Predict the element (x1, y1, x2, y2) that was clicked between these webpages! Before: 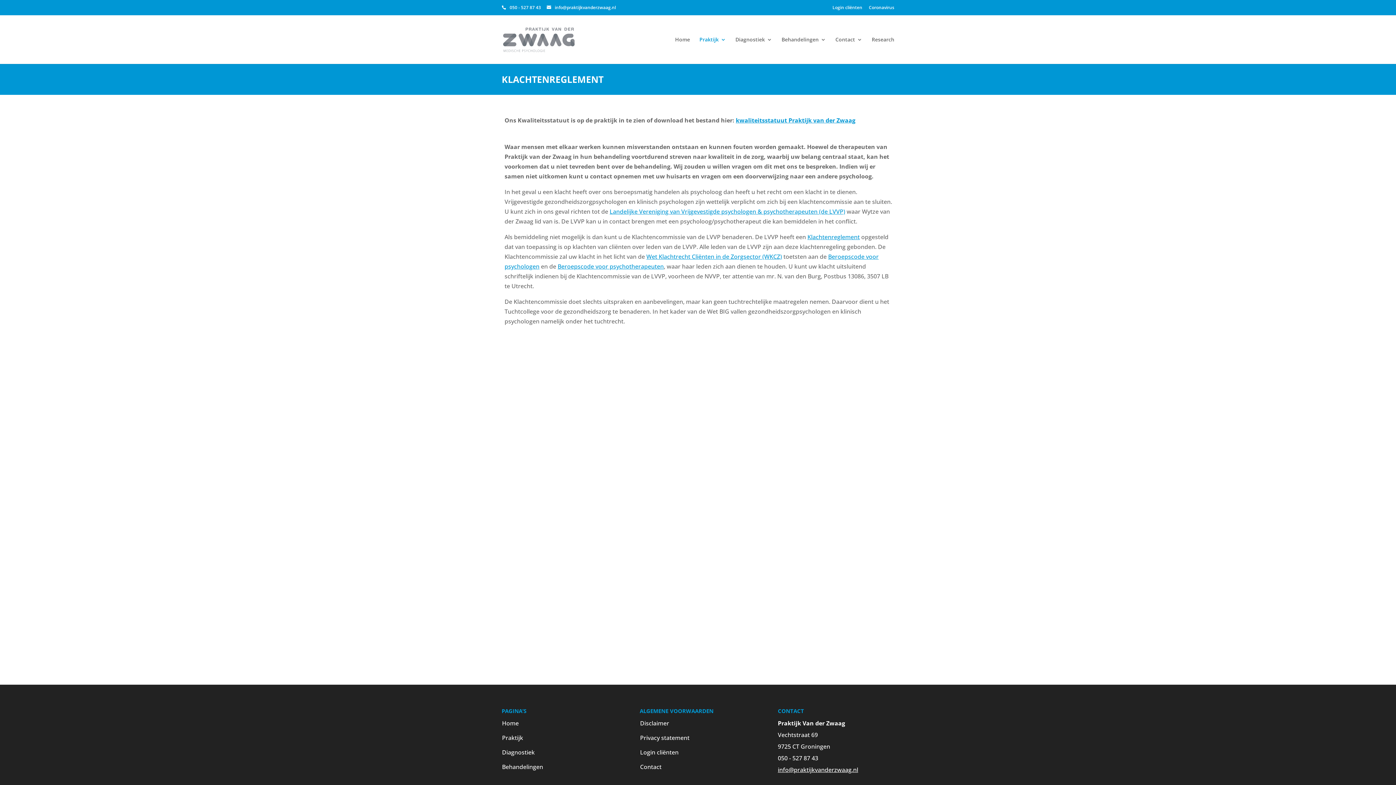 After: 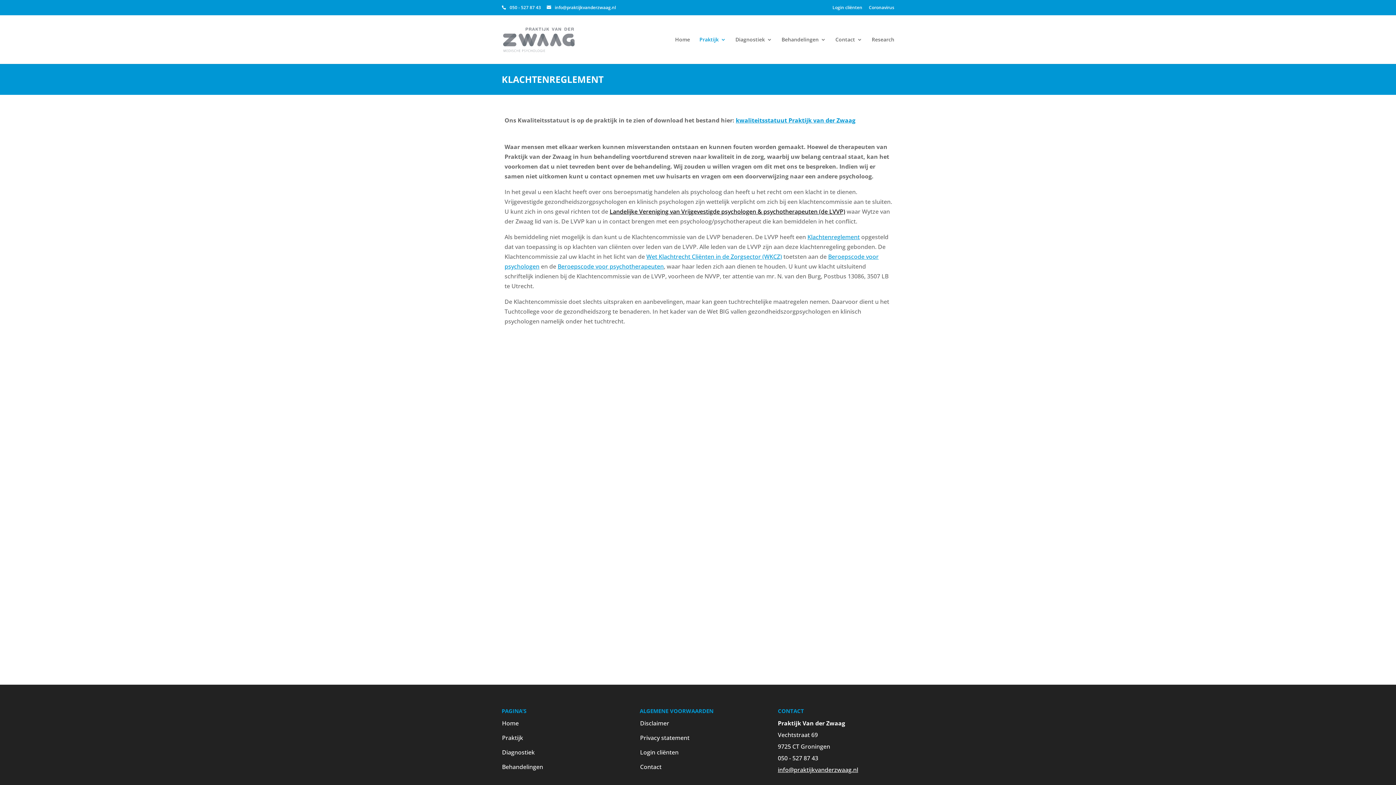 Action: label: Landelijke Vereniging van Vrijgevestigde psychologen & psychotherapeuten (de LVVP) bbox: (609, 207, 845, 215)